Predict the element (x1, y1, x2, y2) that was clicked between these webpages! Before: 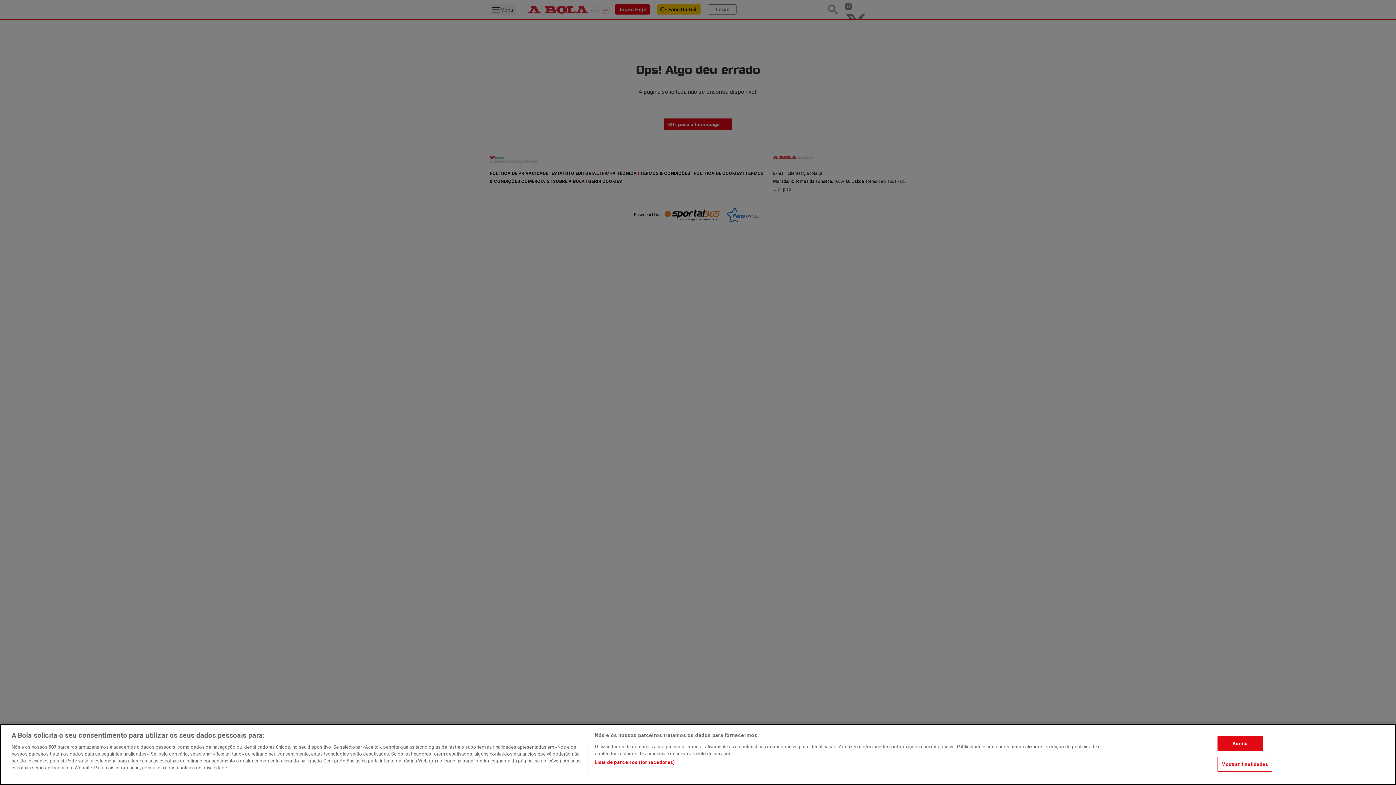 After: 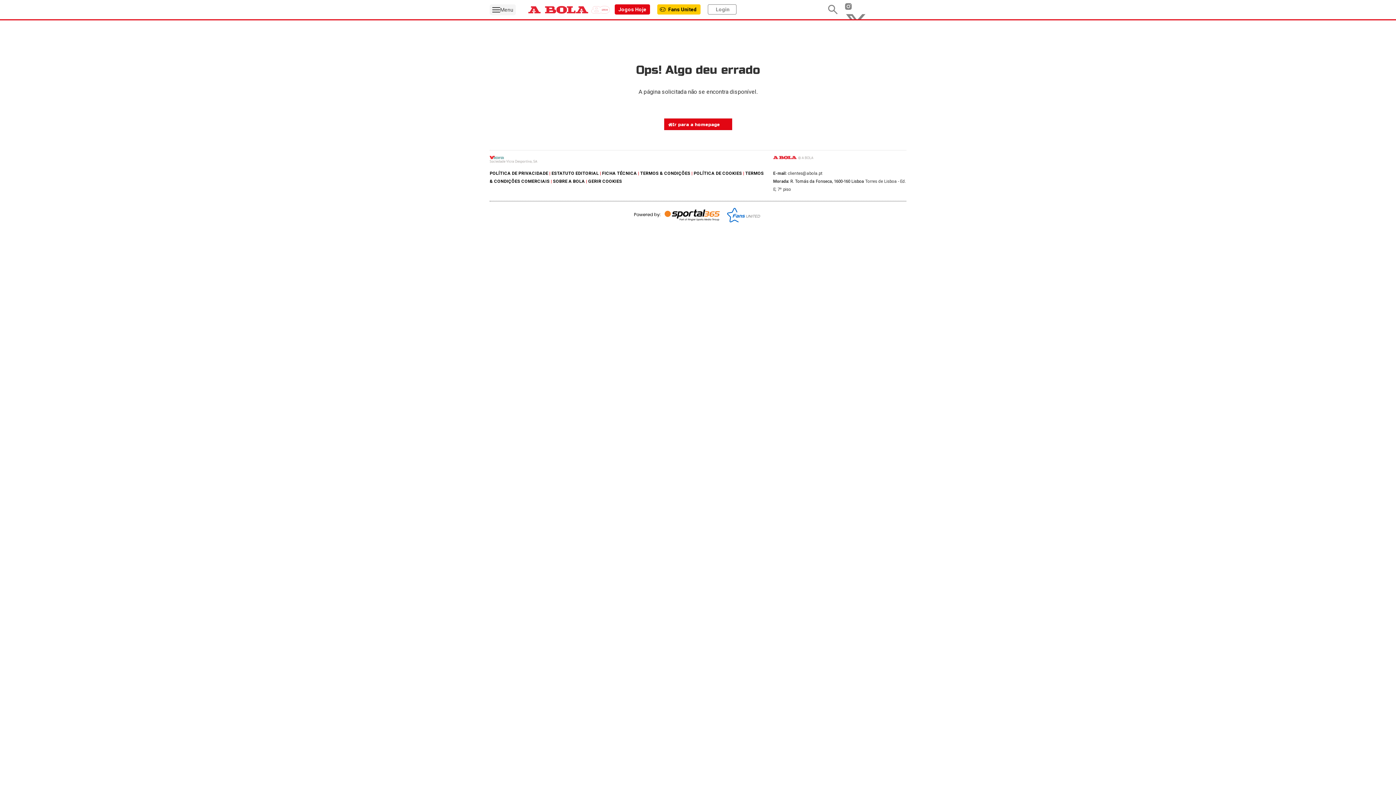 Action: label: Aceito bbox: (1217, 736, 1263, 751)